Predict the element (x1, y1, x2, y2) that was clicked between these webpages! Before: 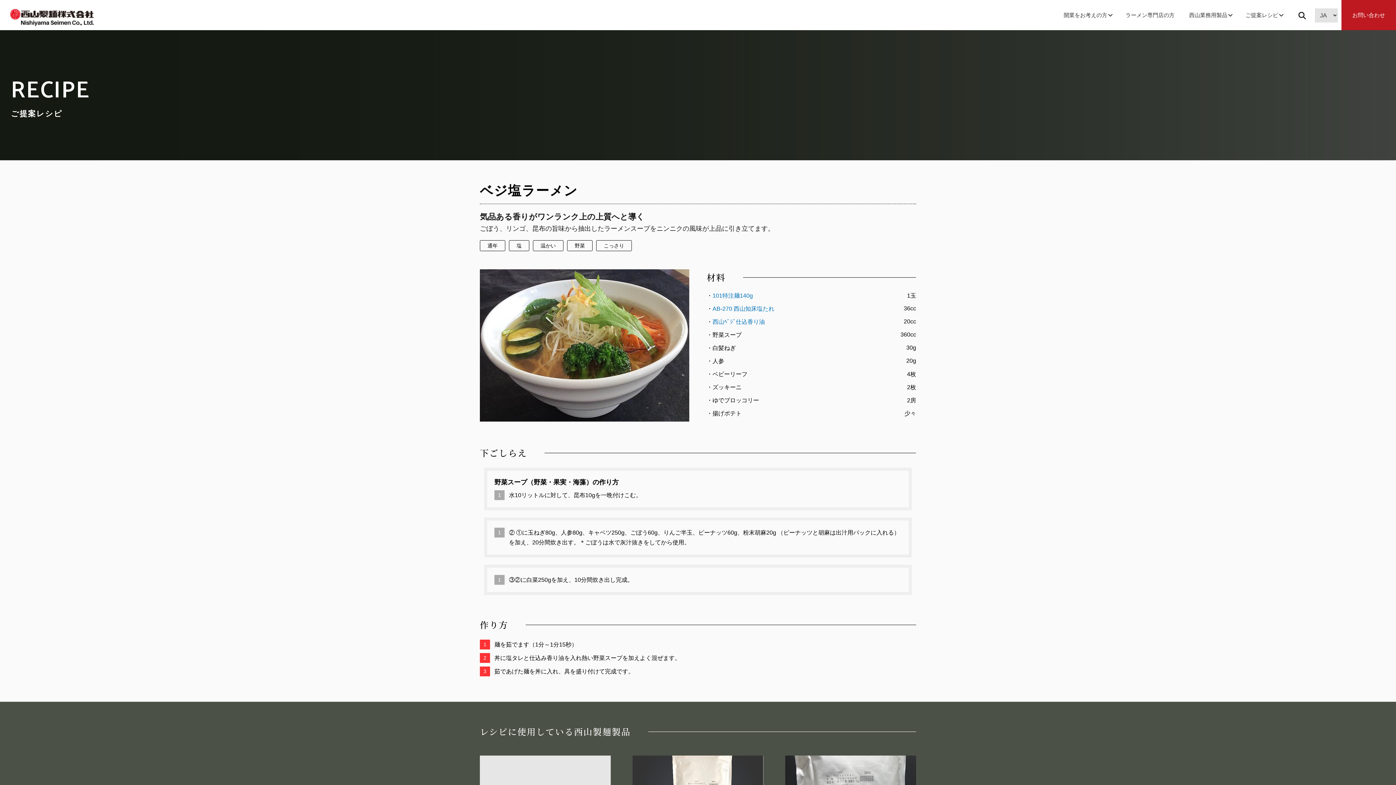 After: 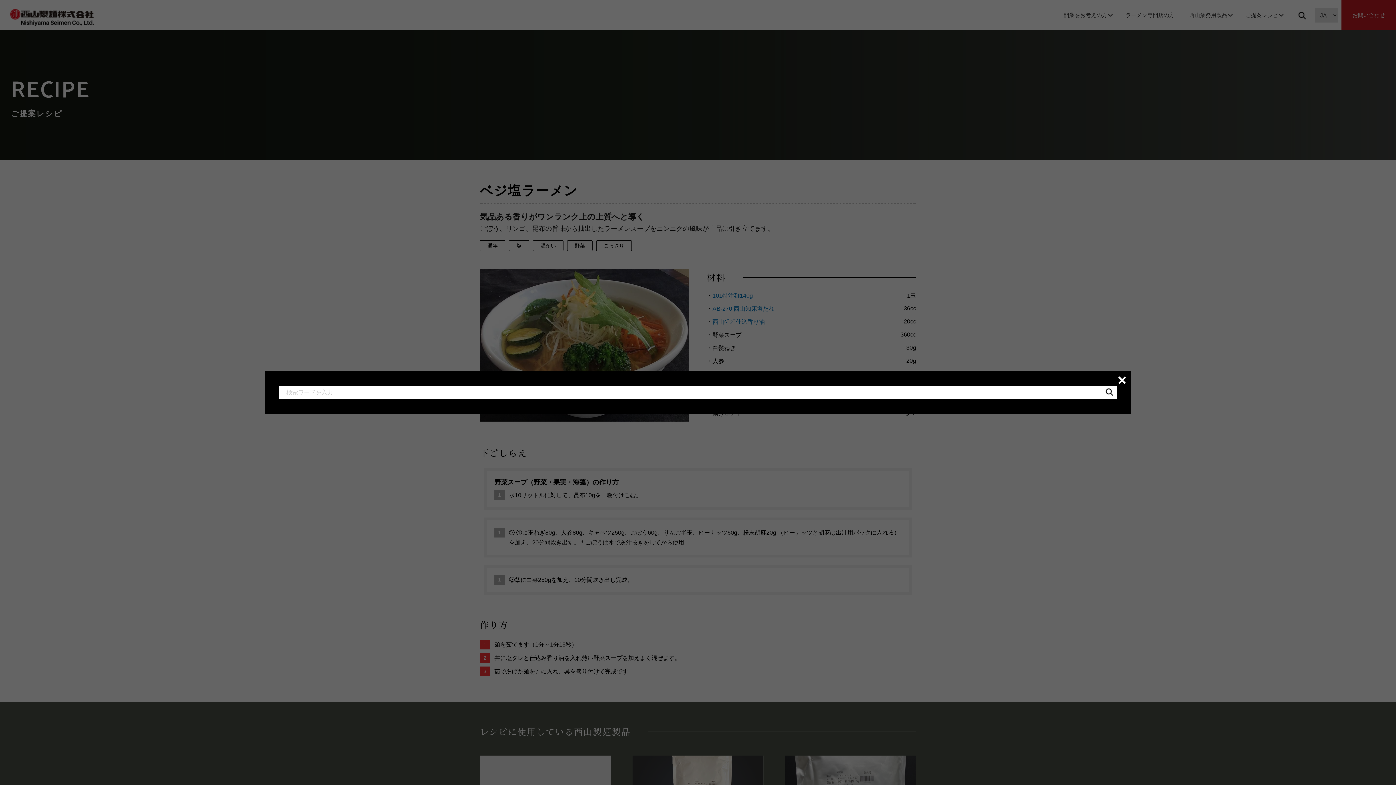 Action: bbox: (1298, 12, 1306, 18)